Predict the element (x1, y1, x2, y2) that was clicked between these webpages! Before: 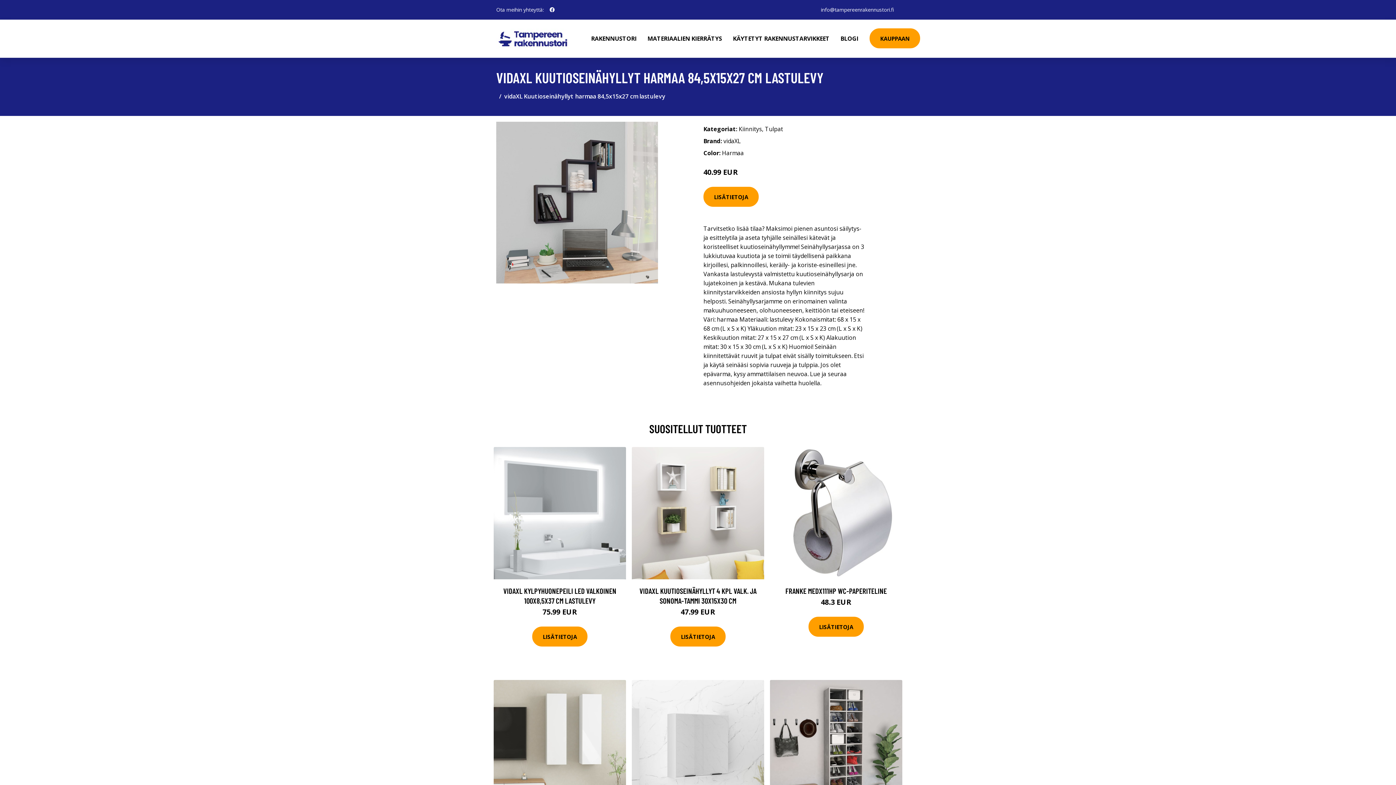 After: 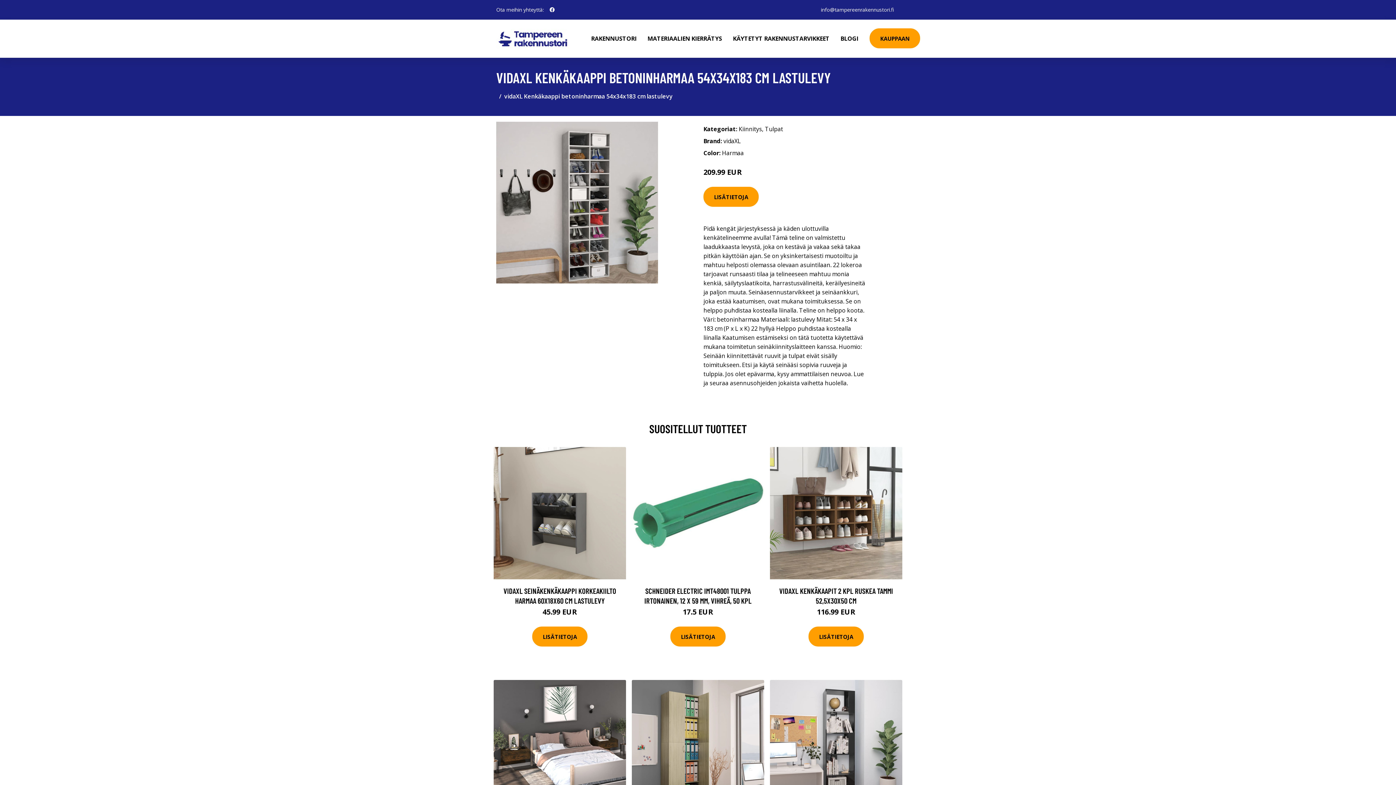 Action: bbox: (770, 680, 902, 812)